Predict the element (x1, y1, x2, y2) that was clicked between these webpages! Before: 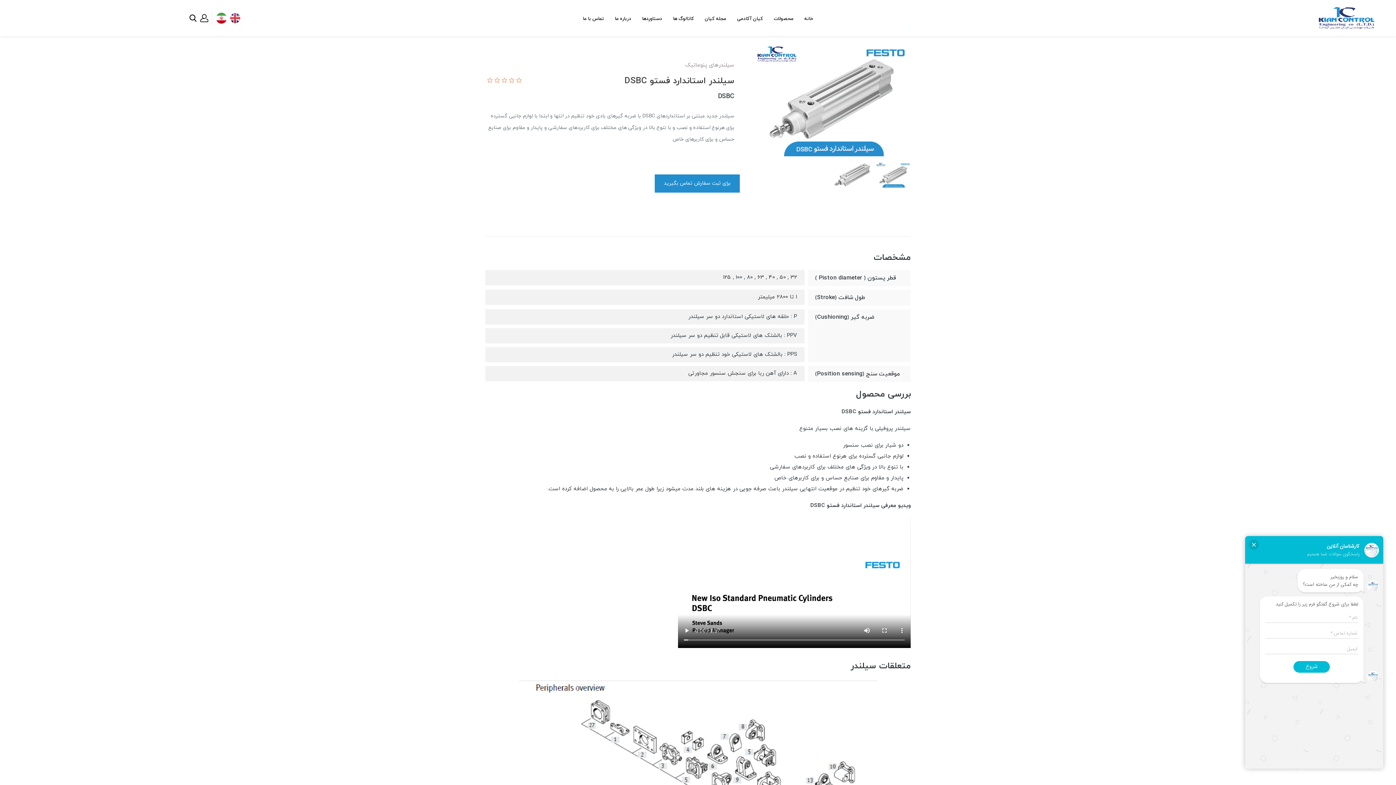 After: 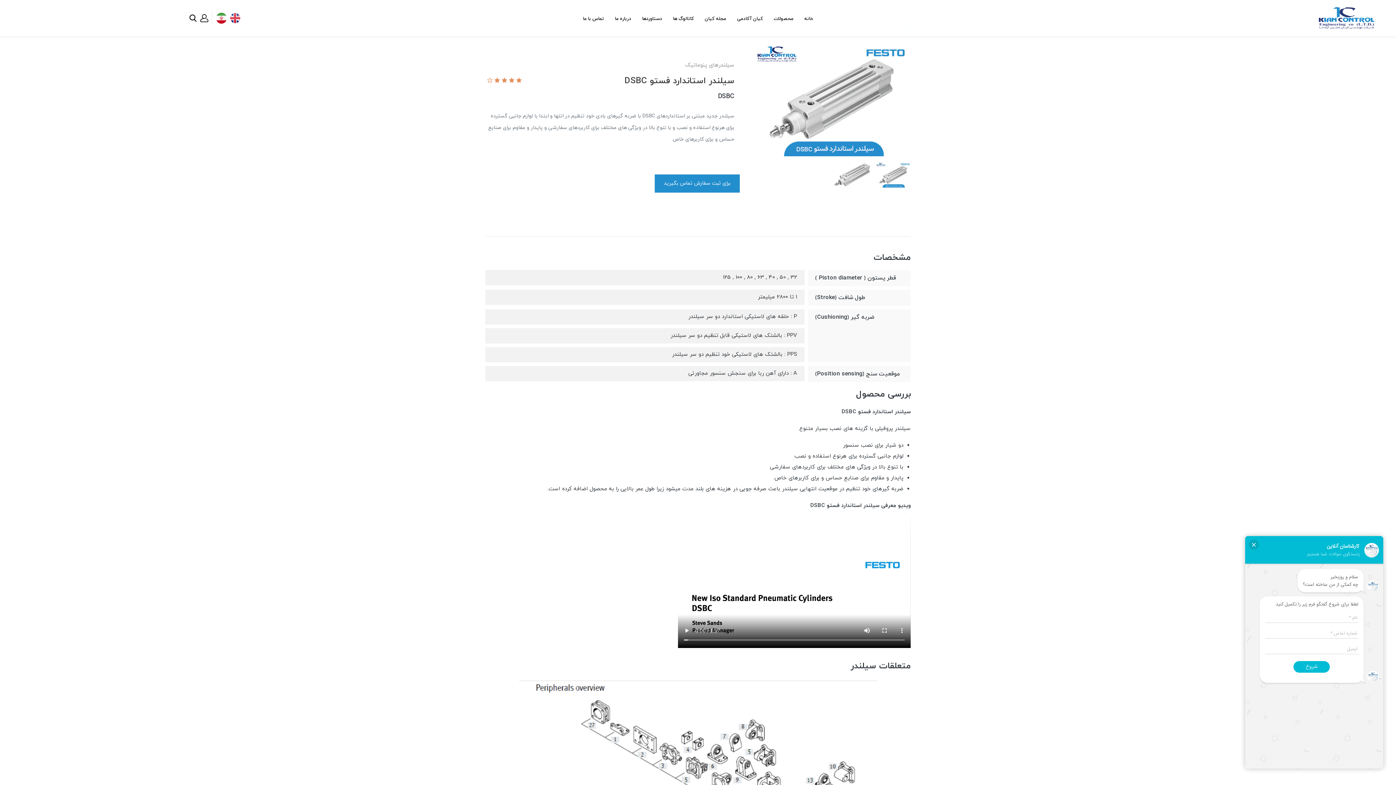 Action: label:   bbox: (492, 77, 500, 85)